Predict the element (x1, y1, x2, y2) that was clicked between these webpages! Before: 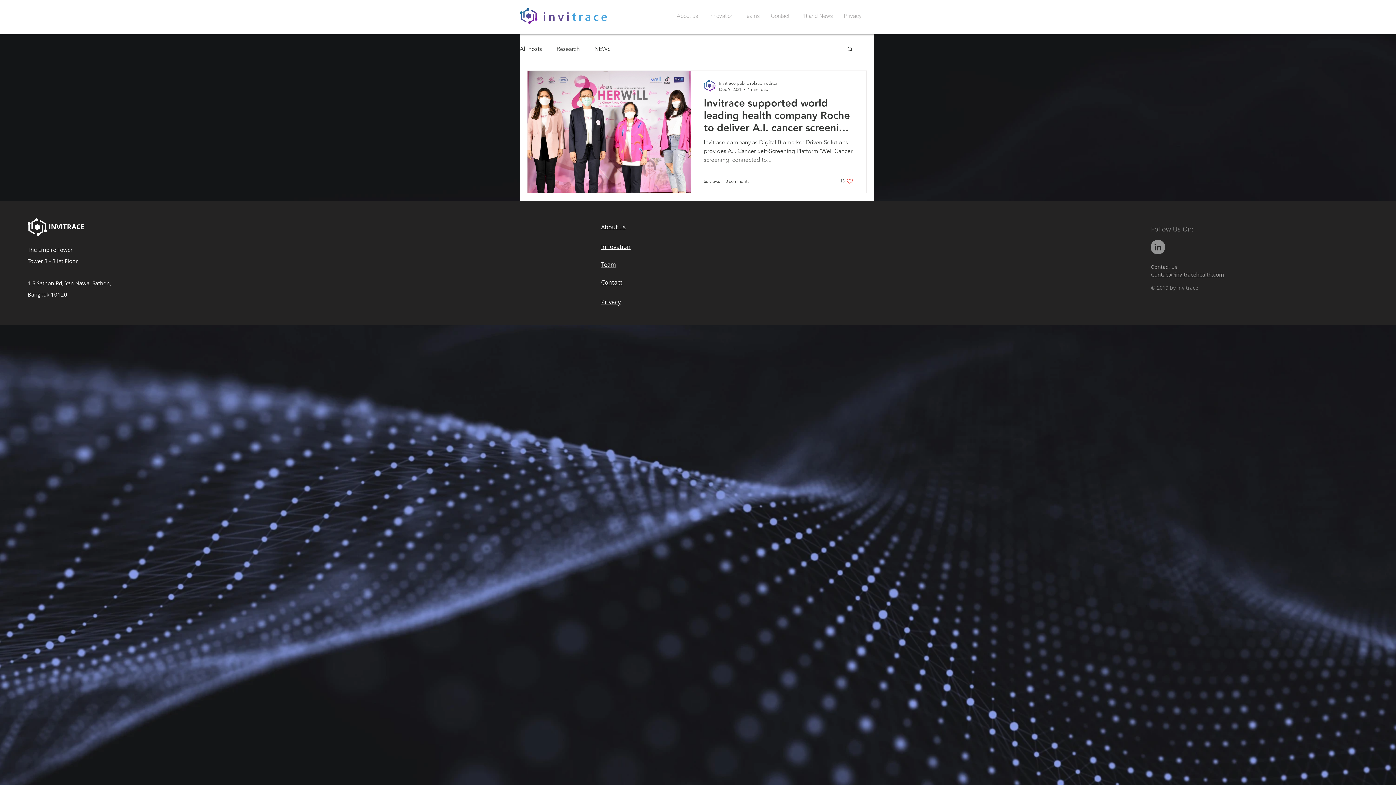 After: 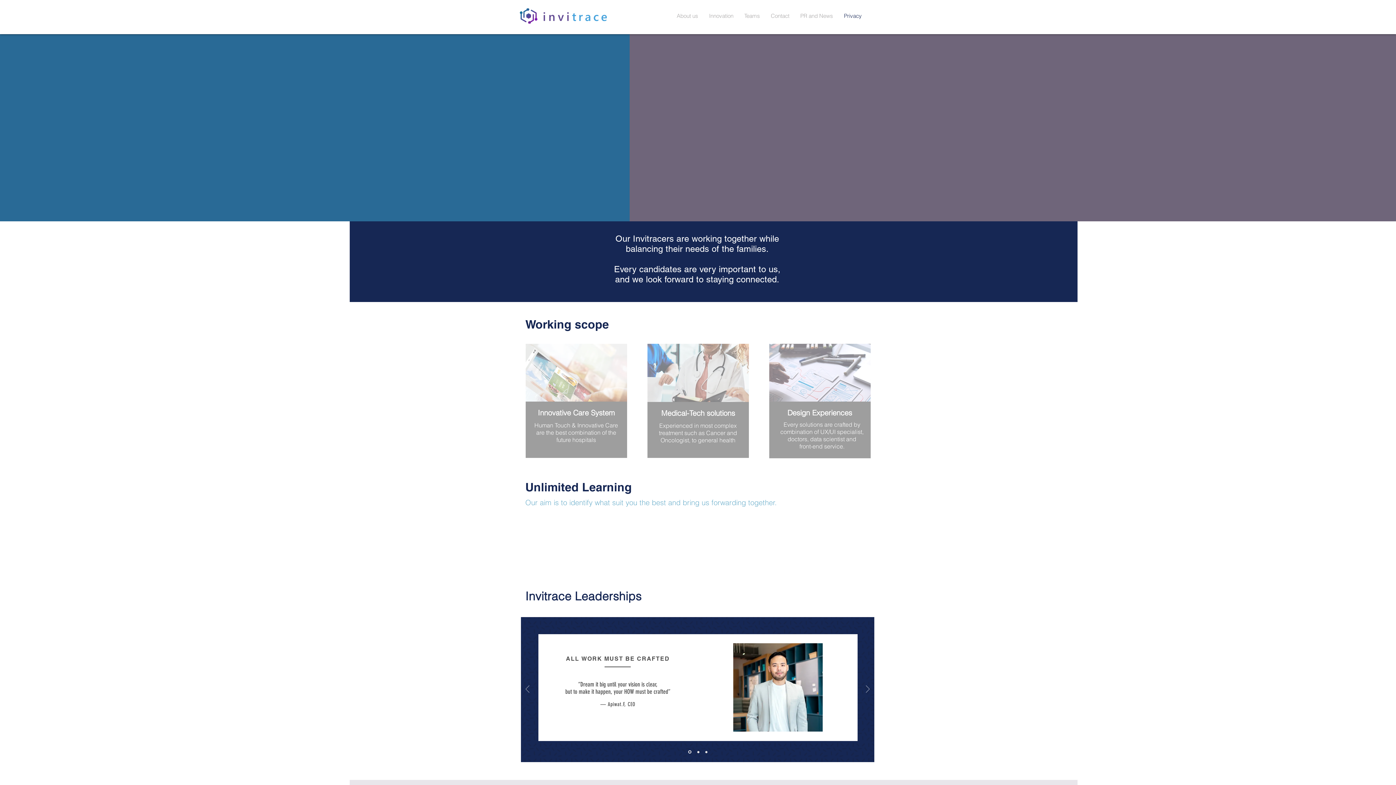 Action: label: Privacy bbox: (601, 299, 620, 305)